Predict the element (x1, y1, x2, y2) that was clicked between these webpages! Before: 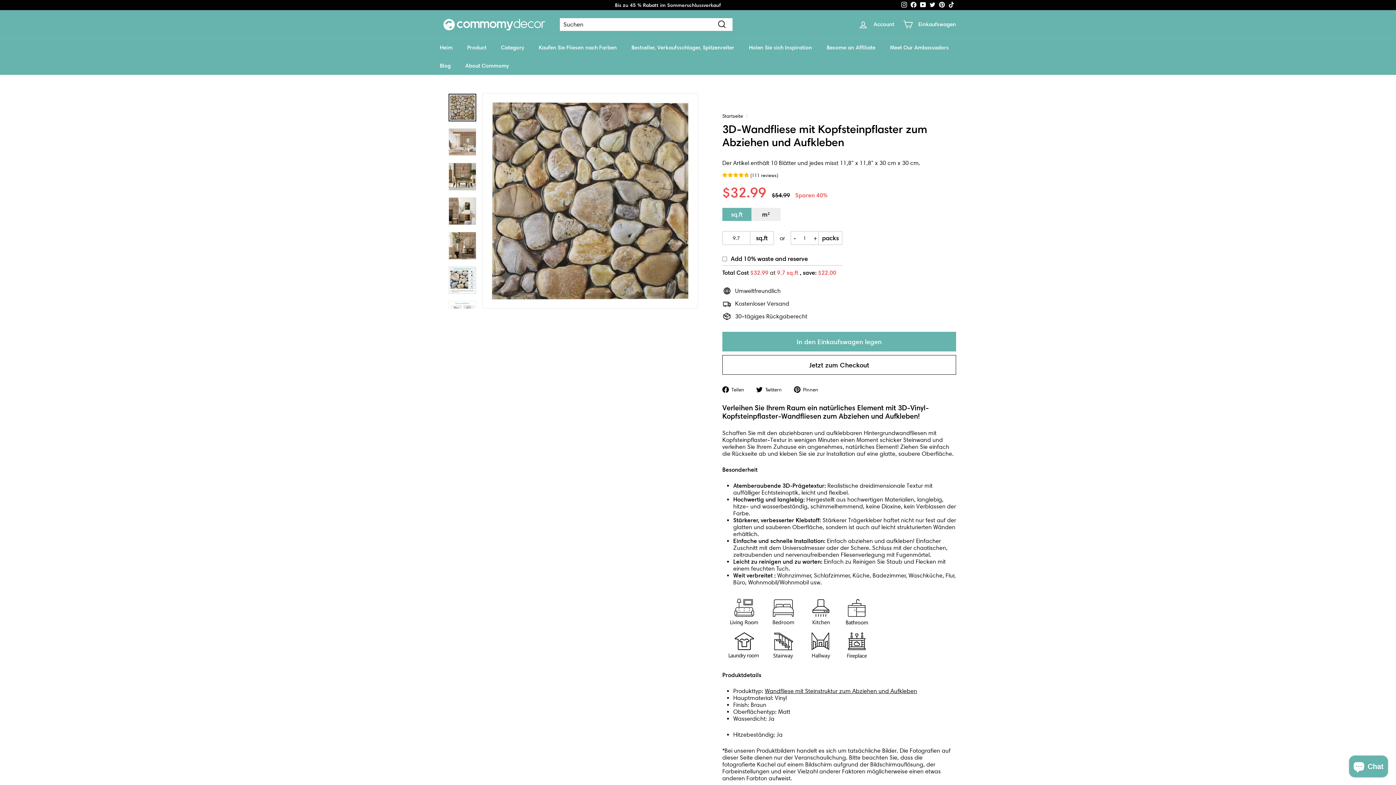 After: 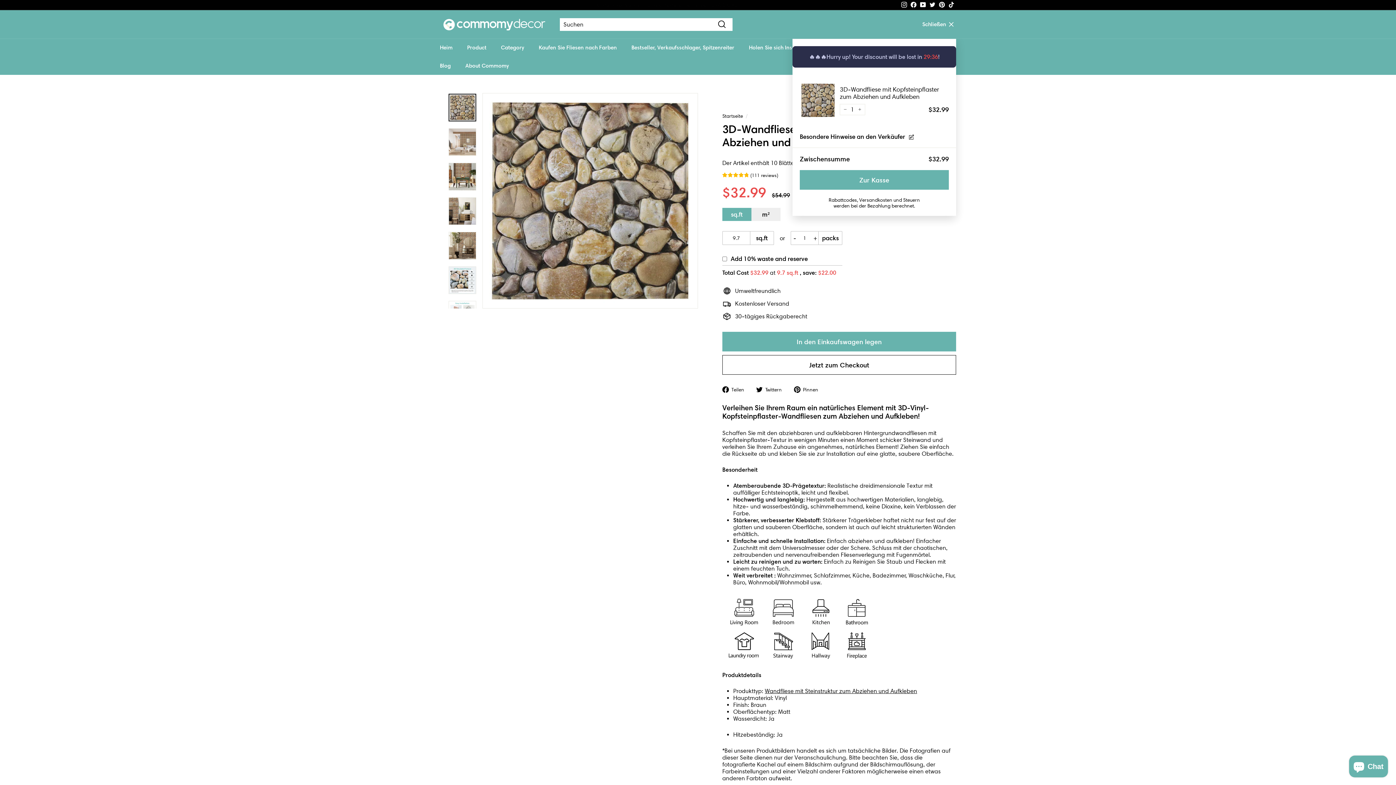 Action: bbox: (722, 332, 956, 351) label: In den Einkaufswagen legen